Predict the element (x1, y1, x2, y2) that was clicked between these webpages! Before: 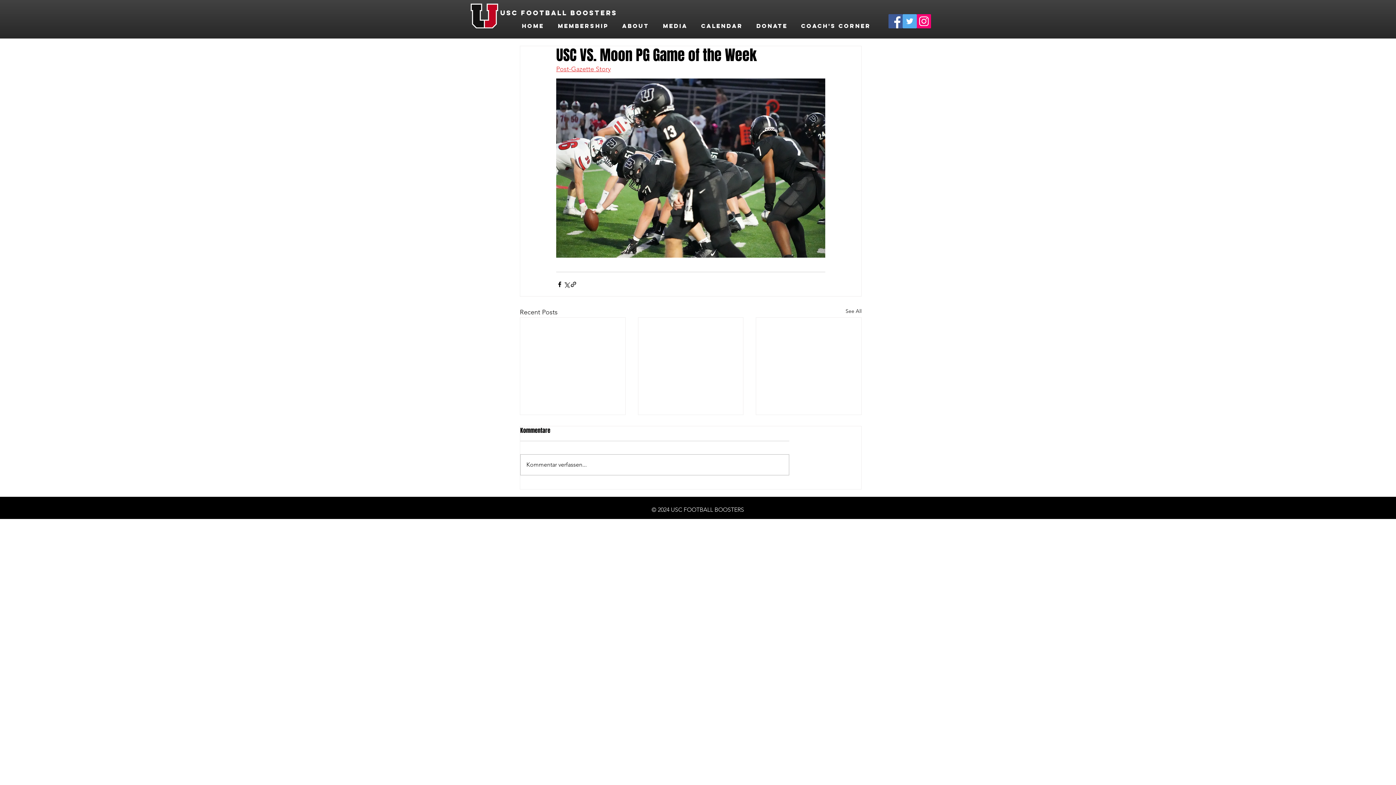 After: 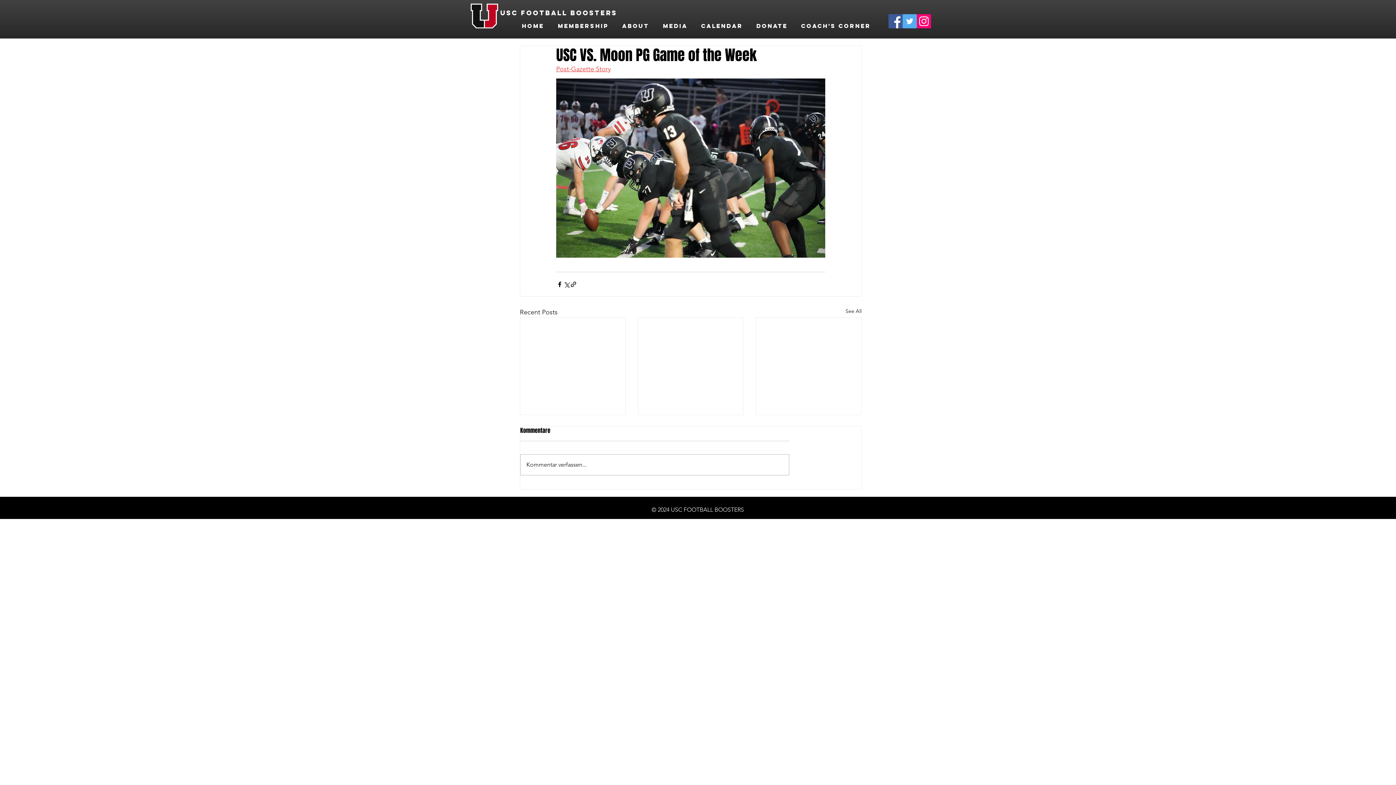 Action: bbox: (902, 14, 917, 28) label: Twitter